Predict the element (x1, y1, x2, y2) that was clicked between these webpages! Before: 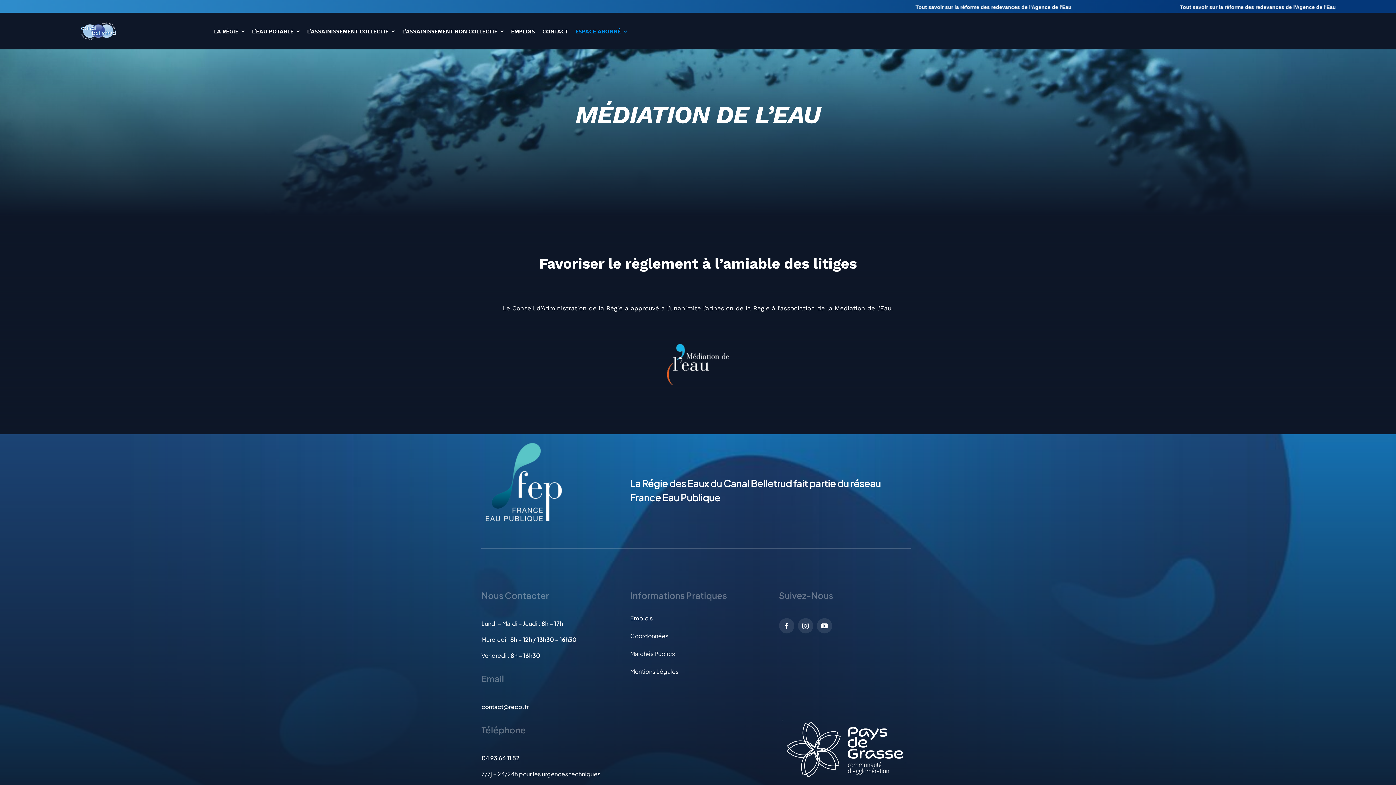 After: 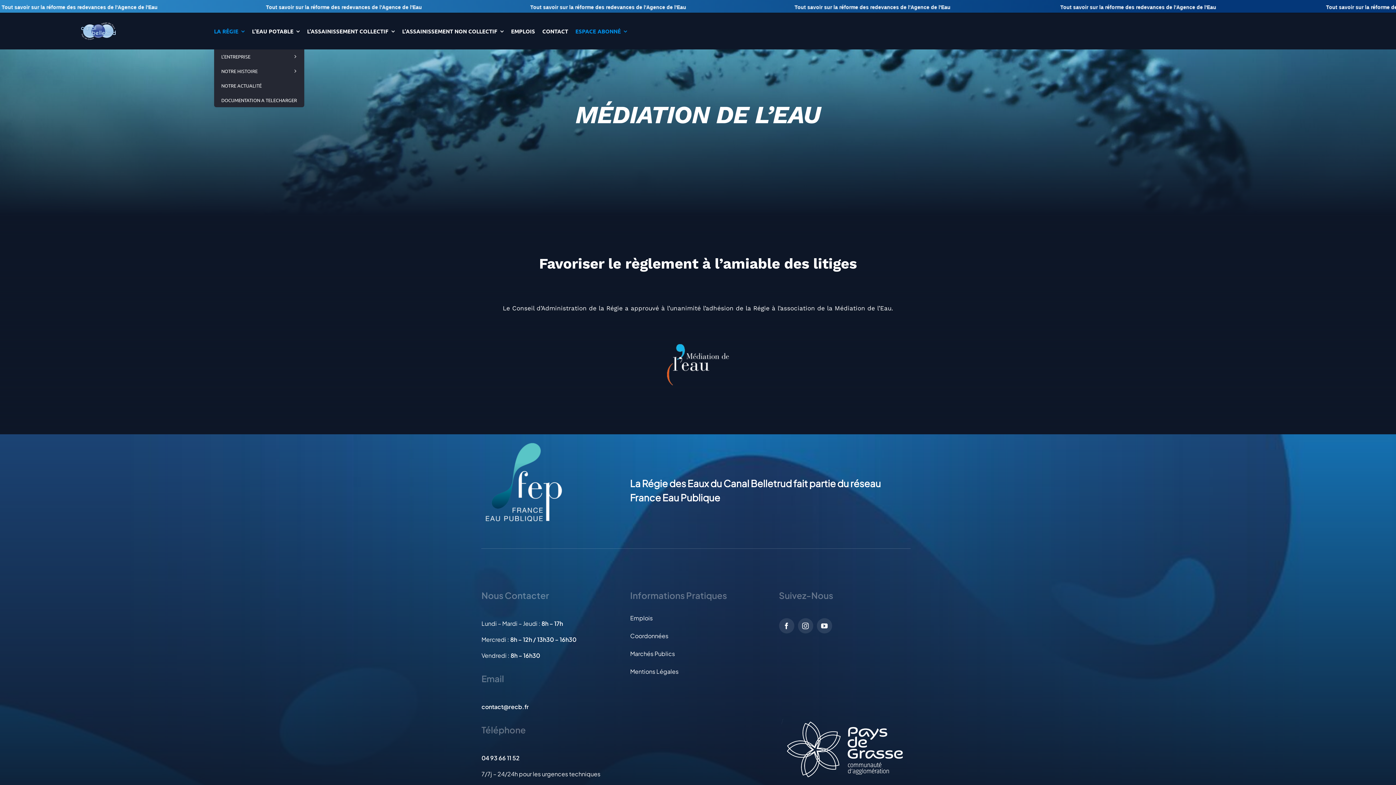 Action: label: LA RÉGIE bbox: (214, 13, 244, 49)